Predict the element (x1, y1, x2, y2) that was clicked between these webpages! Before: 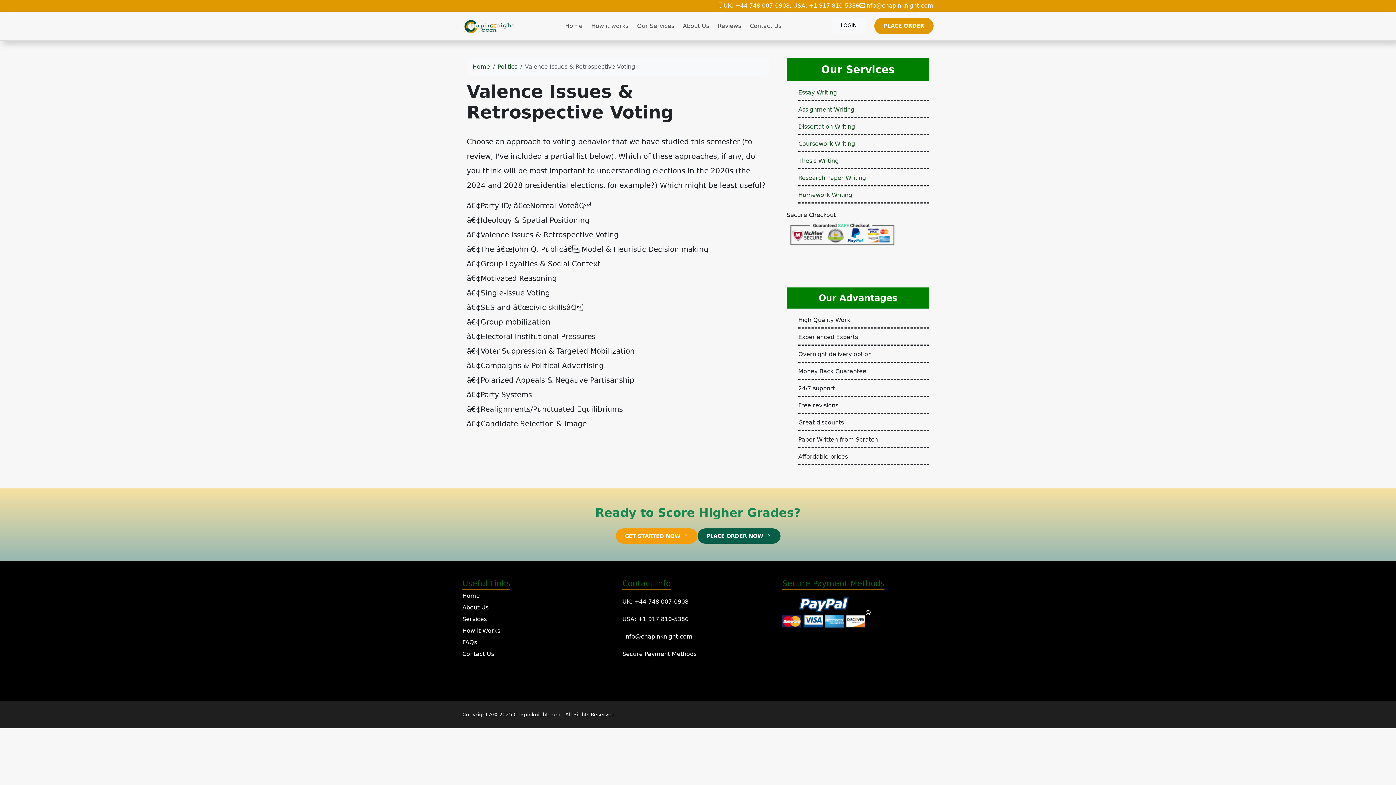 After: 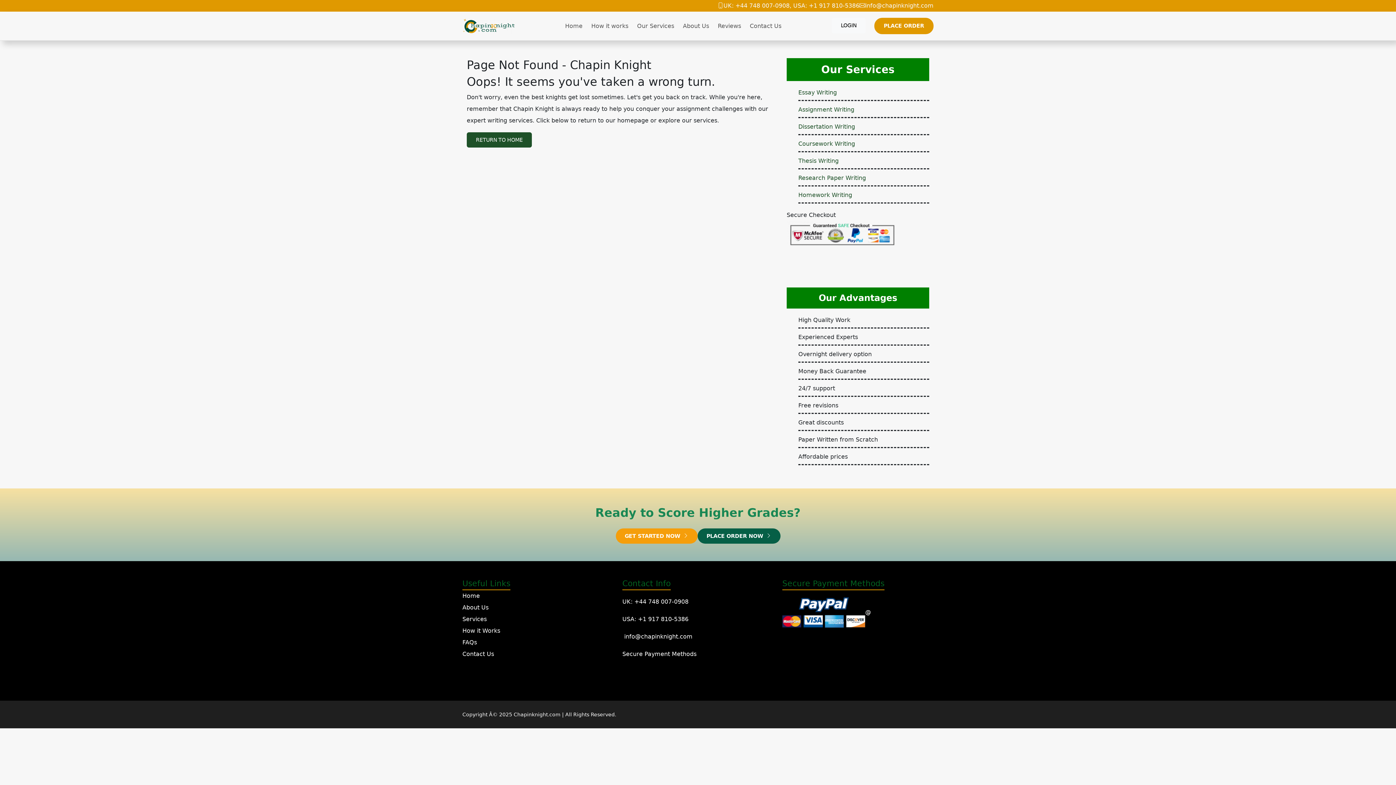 Action: label: Research Paper Writing bbox: (798, 174, 866, 181)